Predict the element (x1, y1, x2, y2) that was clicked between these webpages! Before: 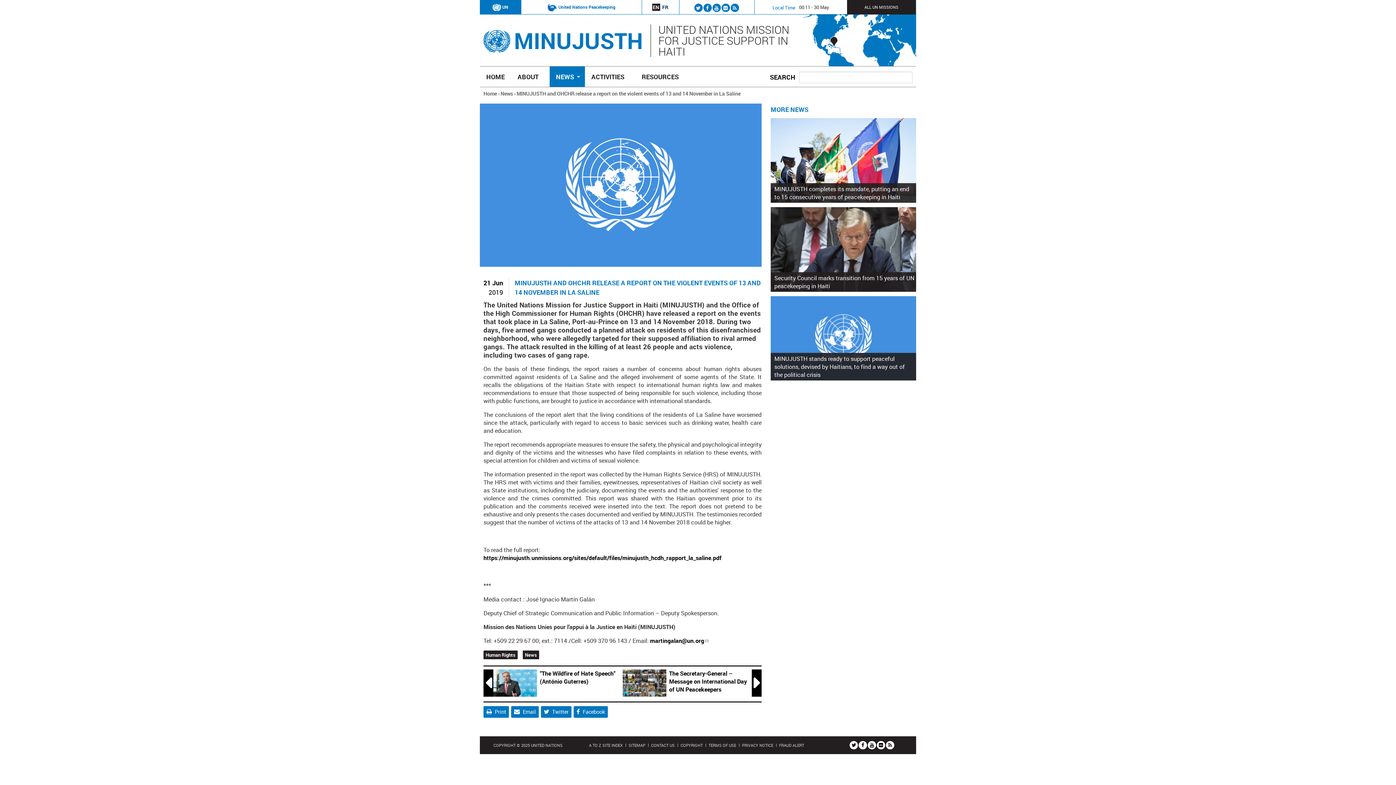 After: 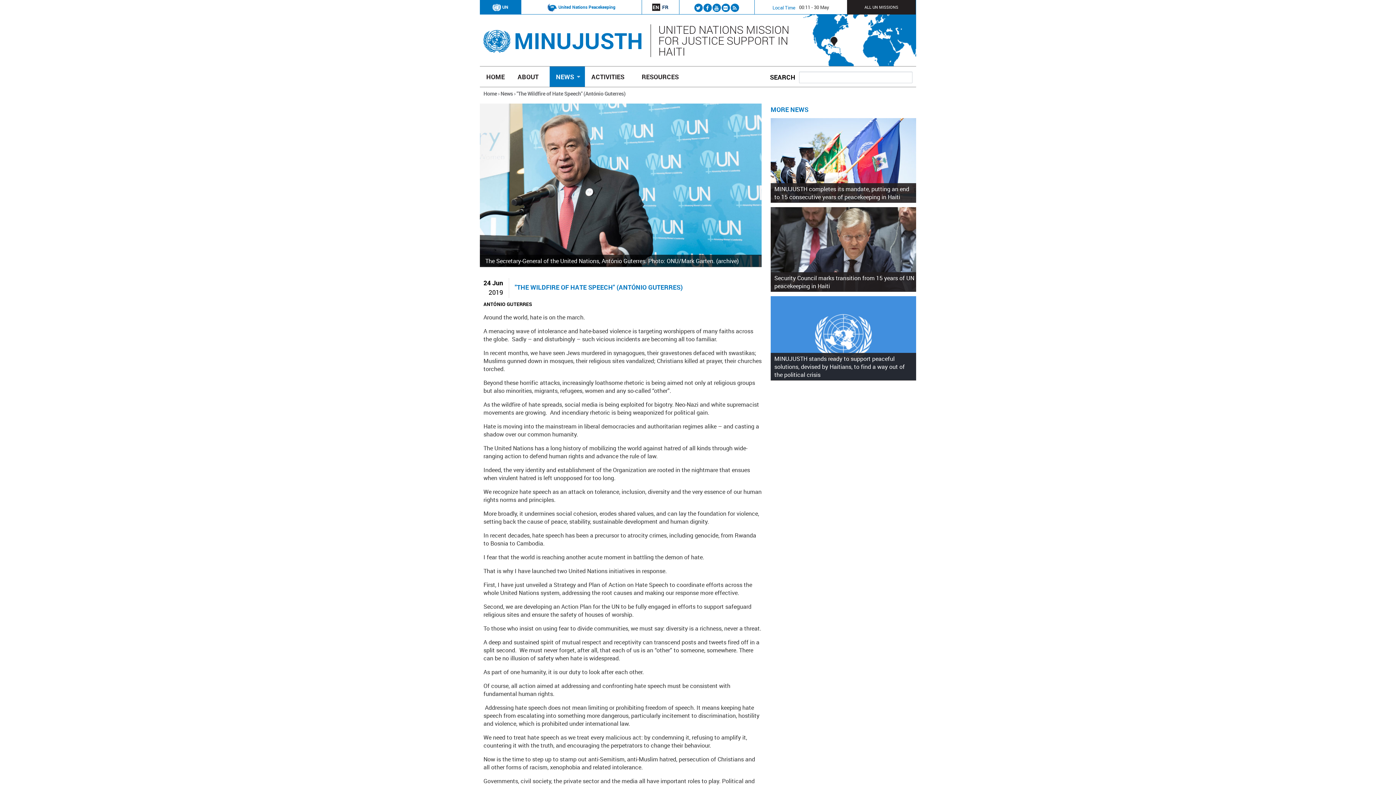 Action: label: "The Wildfire of Hate Speech" (António Guterres) bbox: (483, 669, 622, 685)